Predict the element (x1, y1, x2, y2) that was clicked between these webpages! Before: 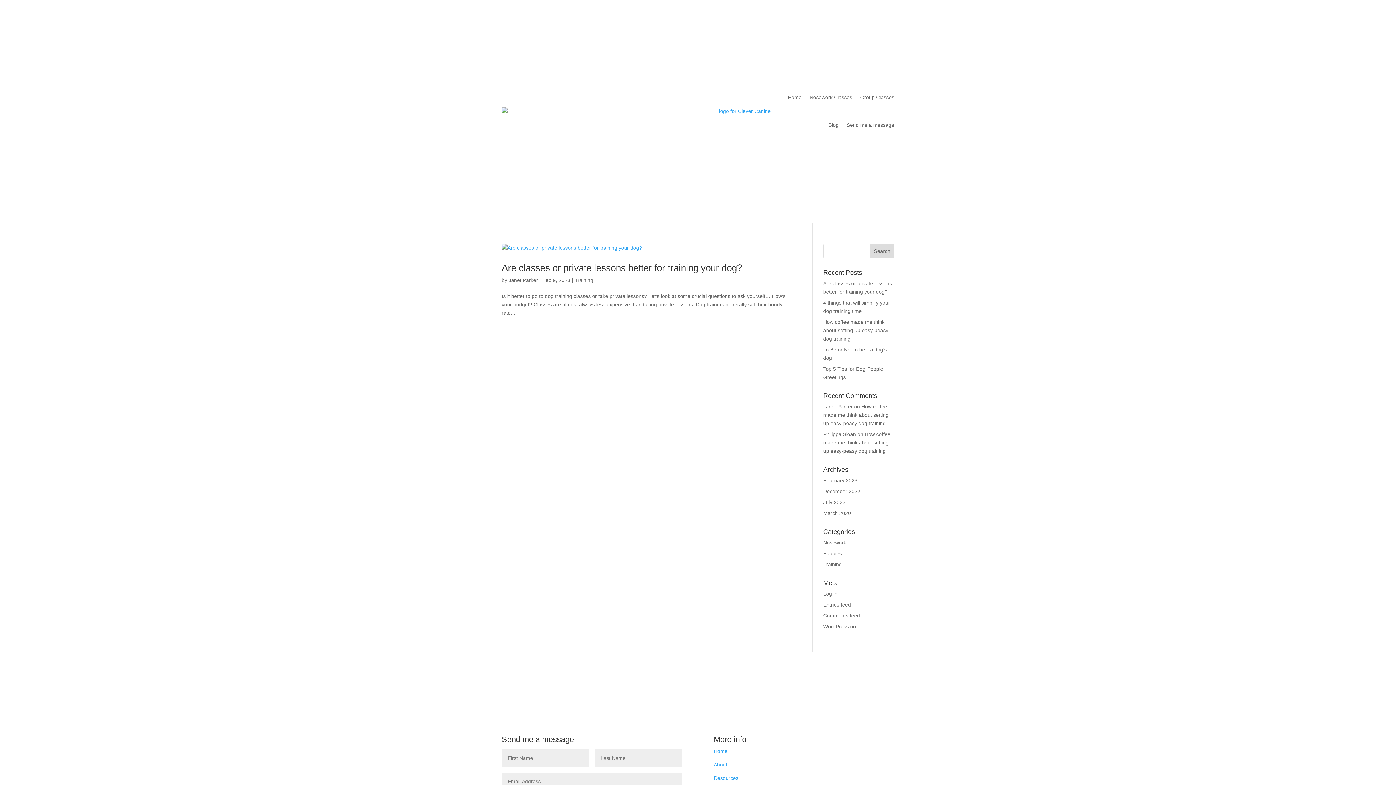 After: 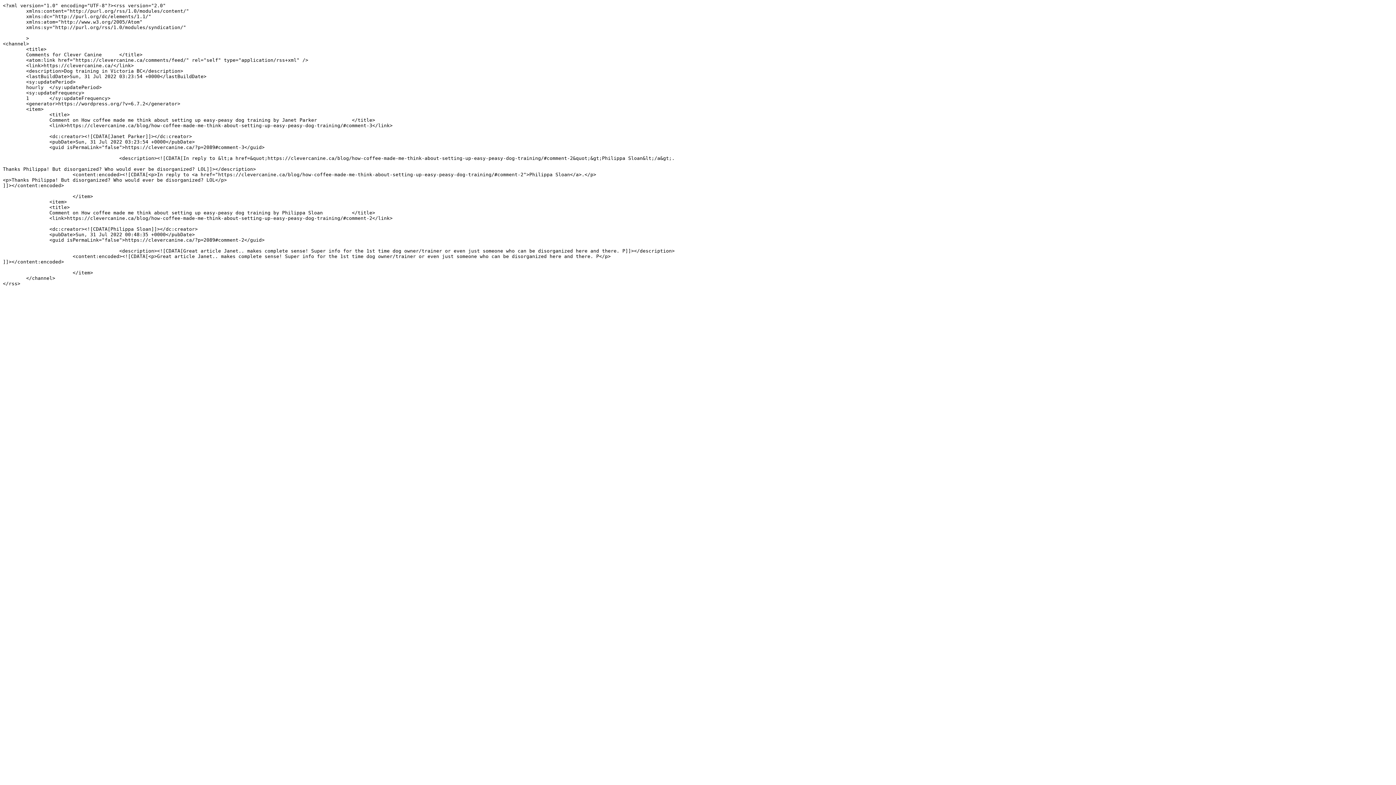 Action: label: Comments feed bbox: (823, 613, 860, 618)